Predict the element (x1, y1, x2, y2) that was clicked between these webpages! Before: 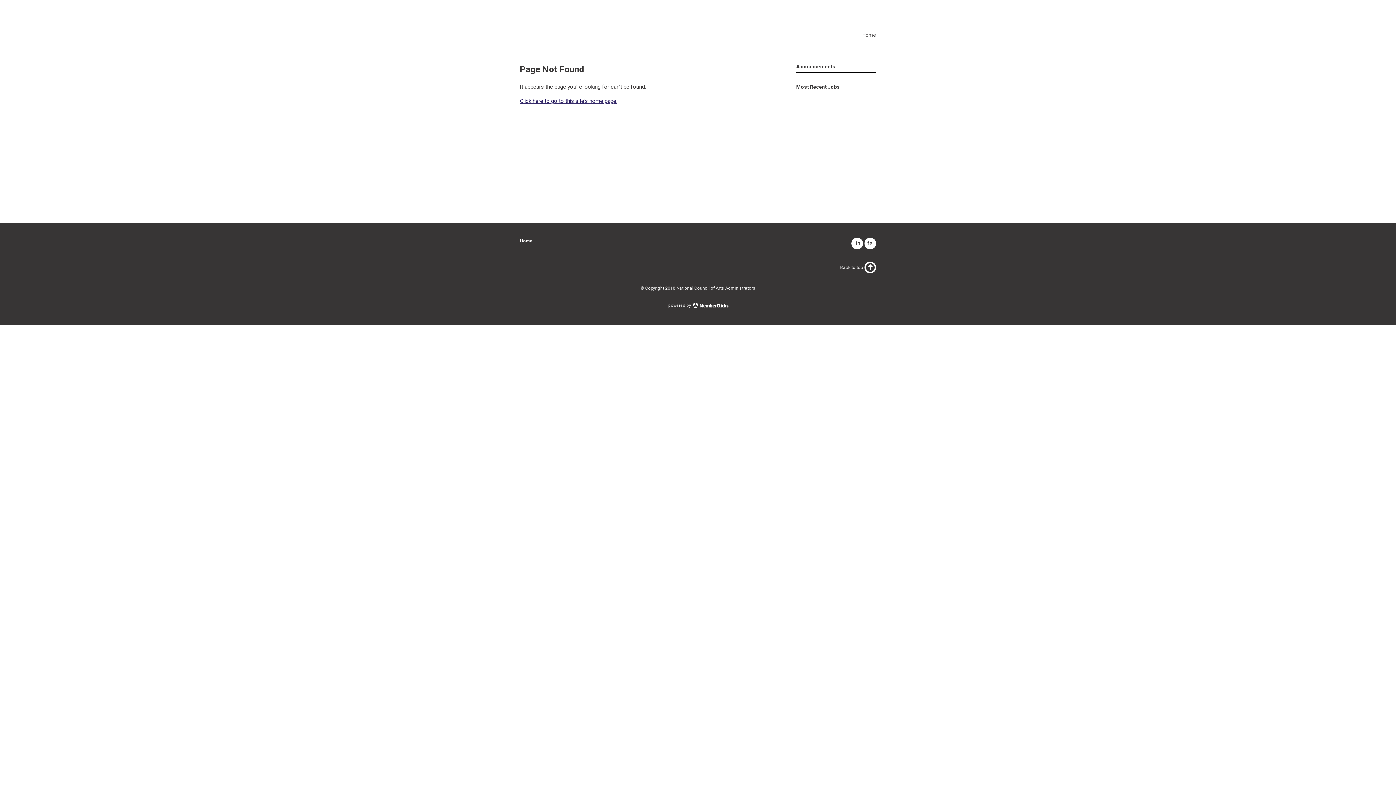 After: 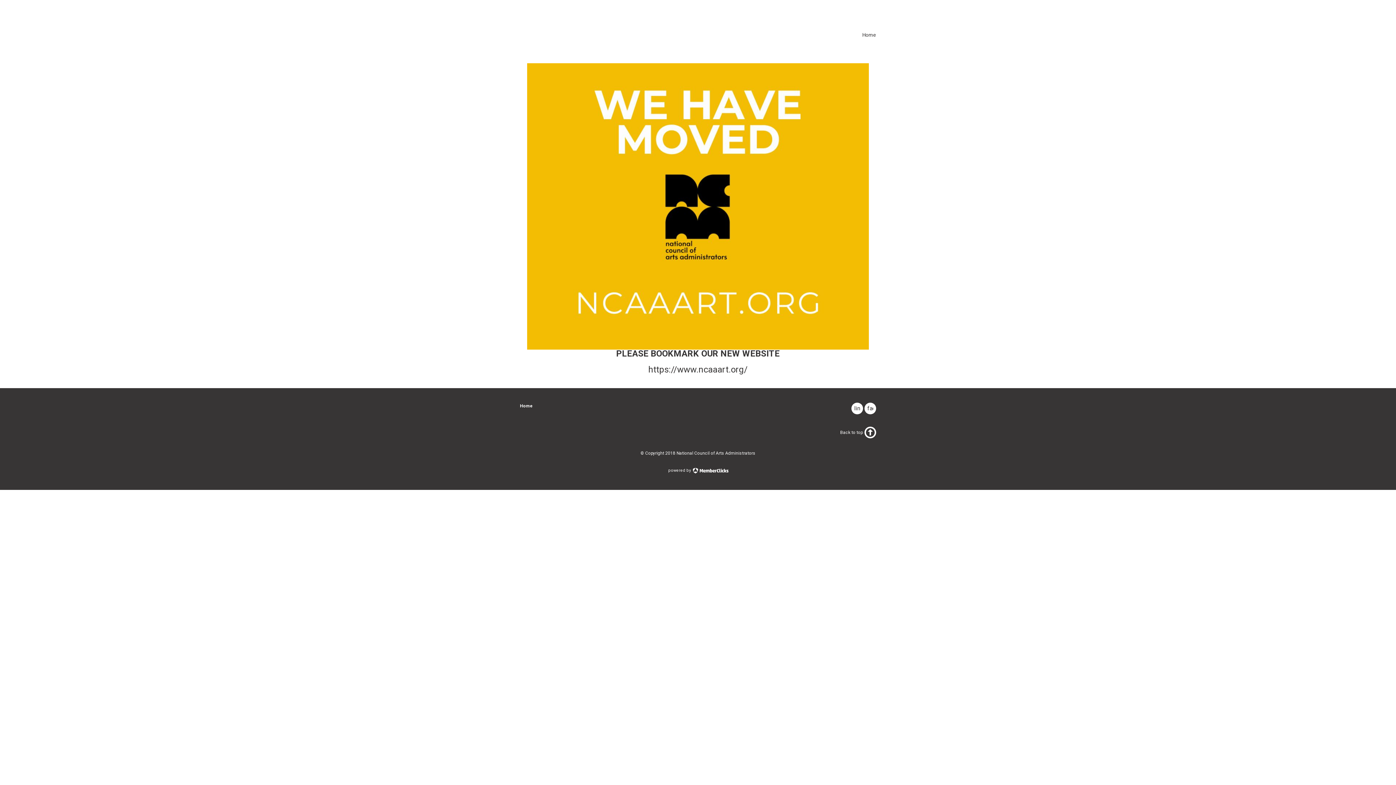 Action: bbox: (520, 97, 617, 104) label: Click here to go to this site's home page.